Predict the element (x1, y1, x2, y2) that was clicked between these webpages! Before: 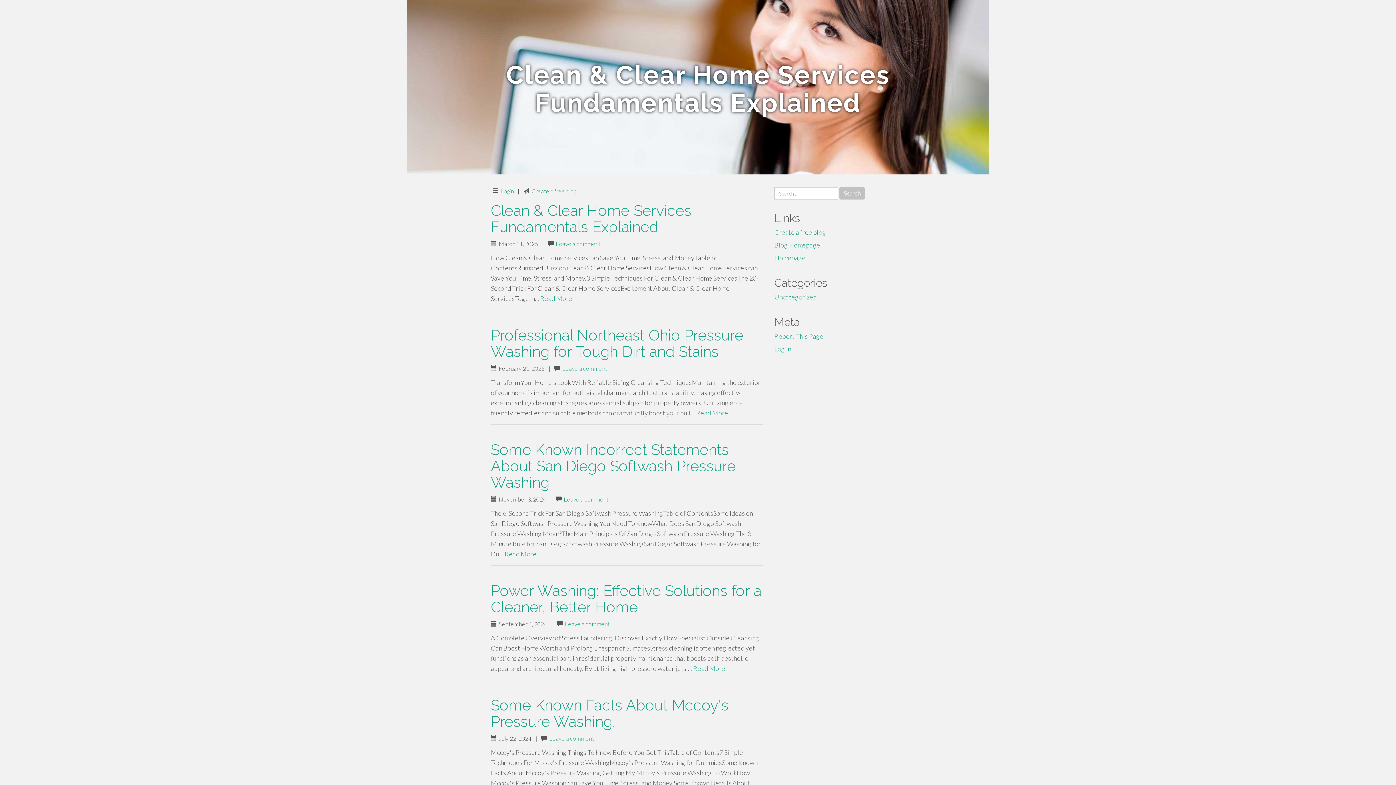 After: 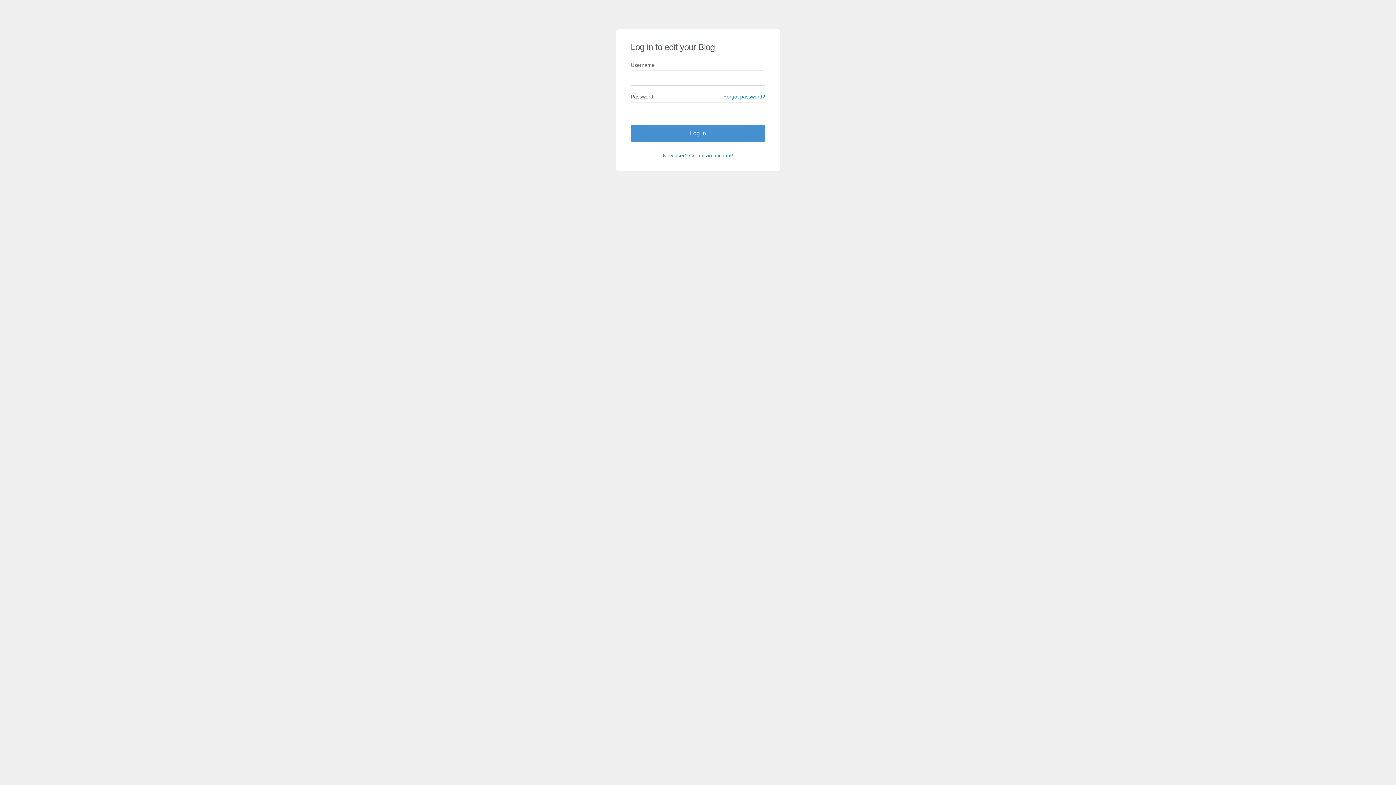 Action: label: Log in bbox: (774, 345, 791, 353)